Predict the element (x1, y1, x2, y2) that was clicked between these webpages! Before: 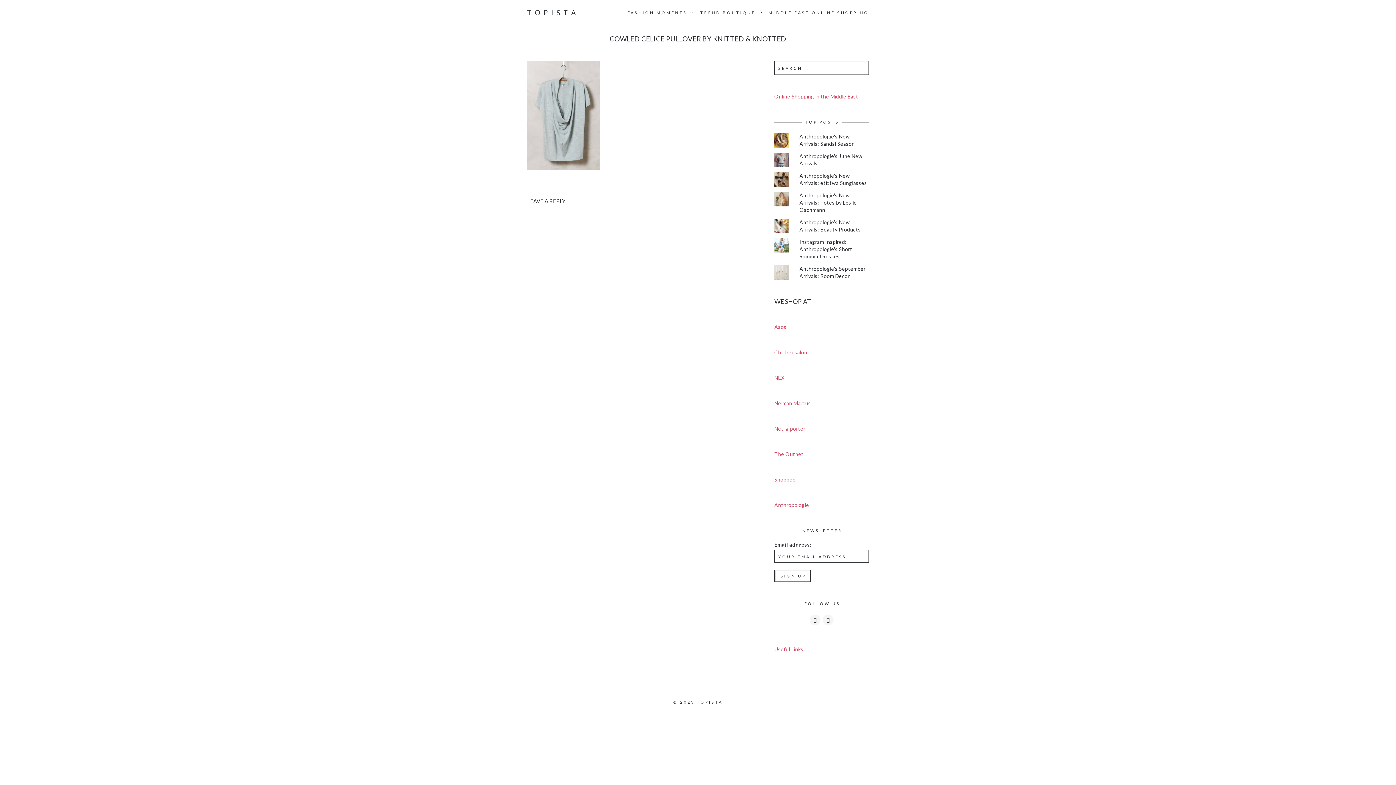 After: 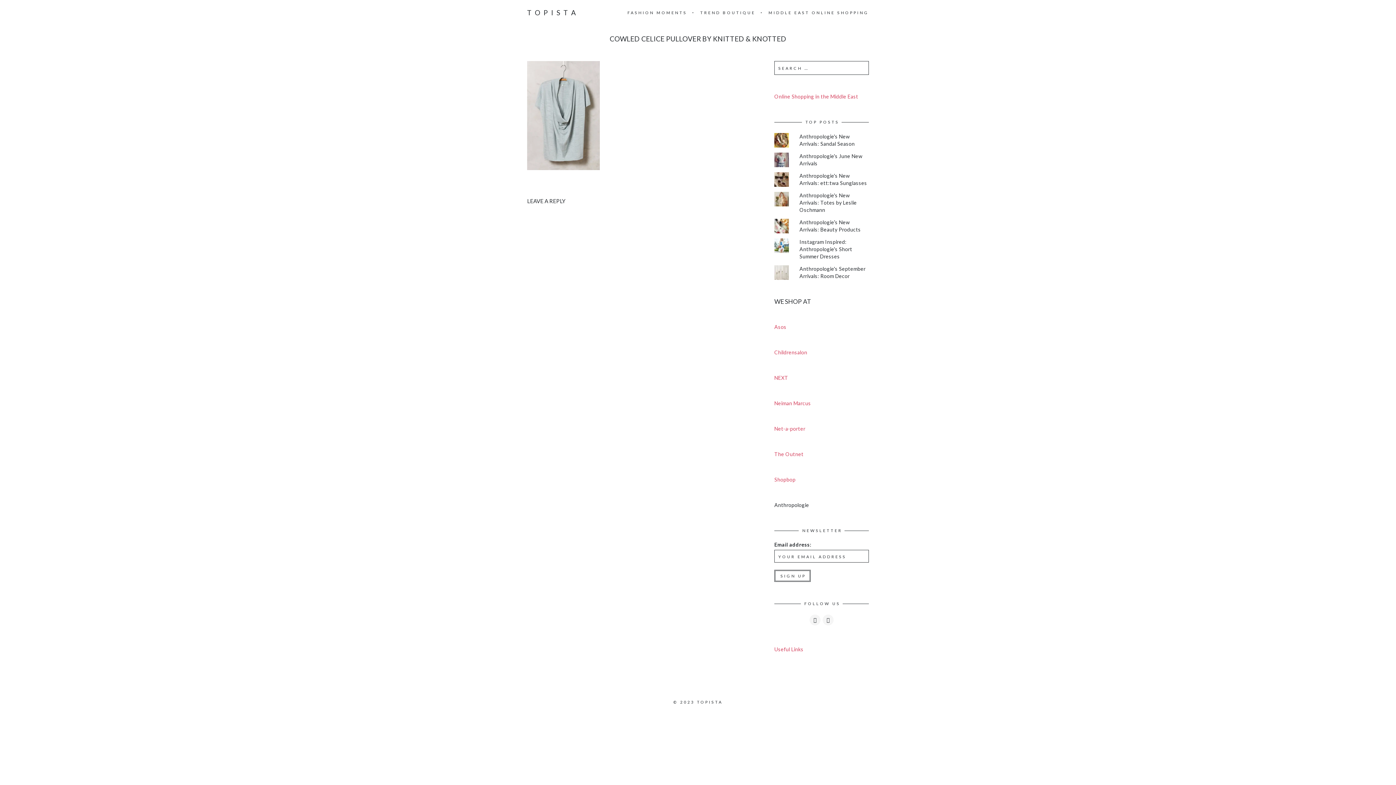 Action: label: Anthropologie bbox: (774, 502, 809, 508)